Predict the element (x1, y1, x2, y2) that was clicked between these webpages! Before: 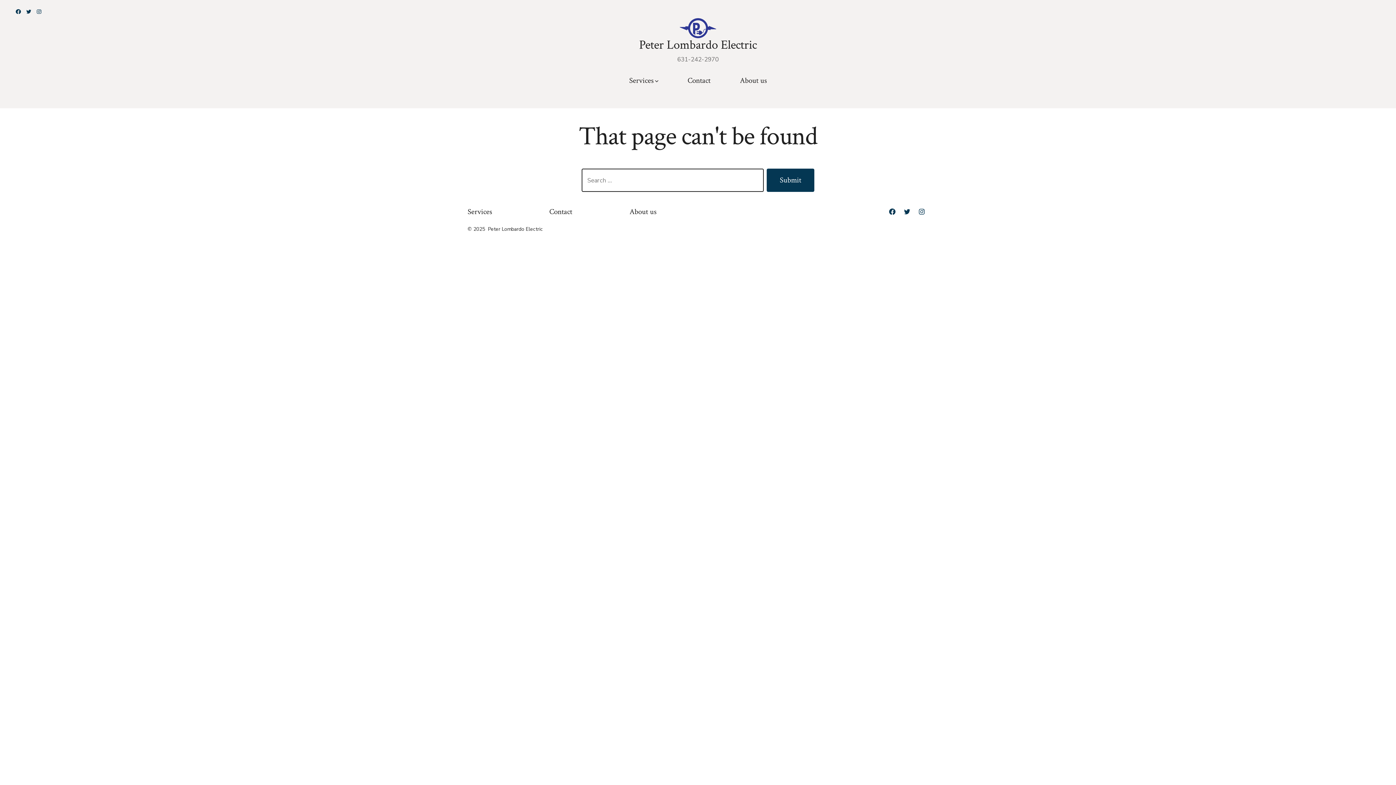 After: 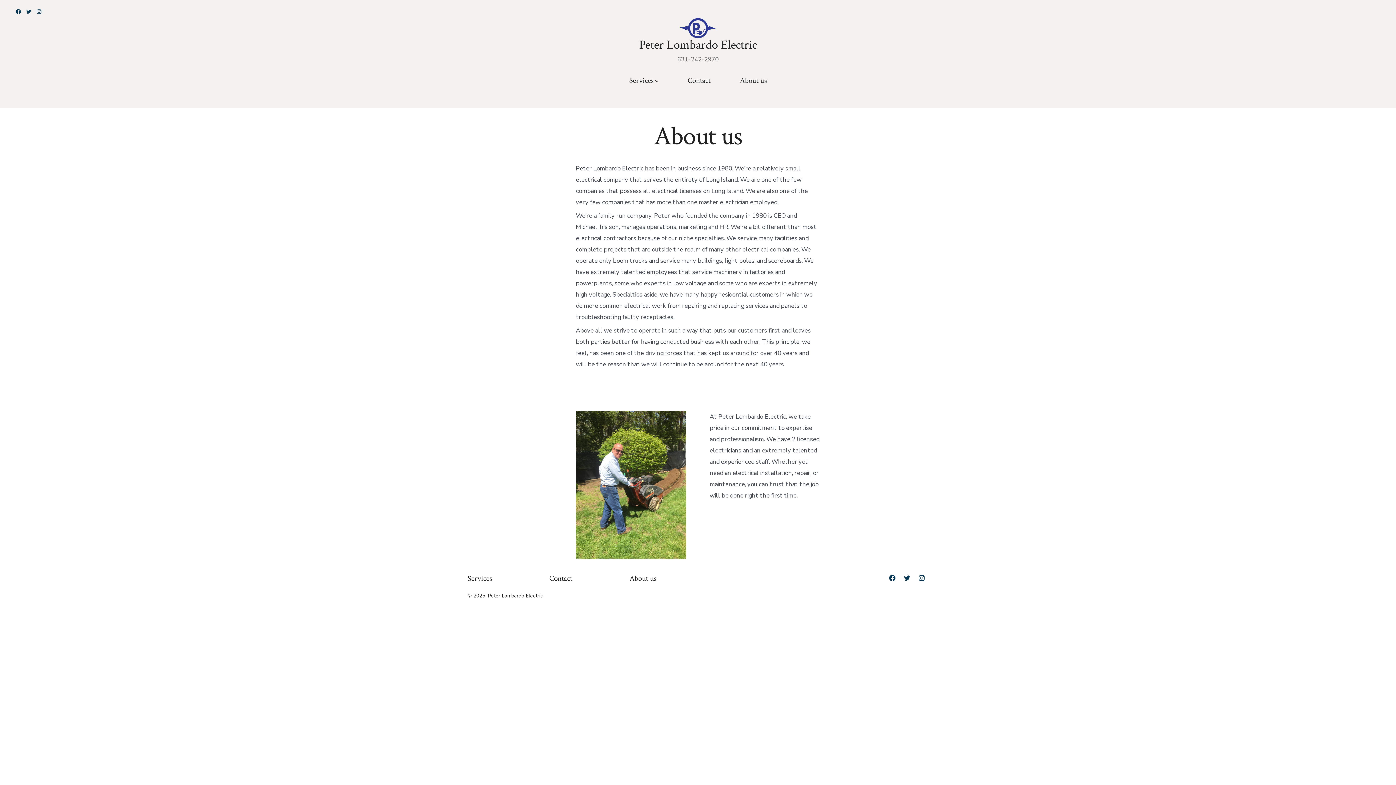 Action: label: About us bbox: (740, 73, 766, 87)